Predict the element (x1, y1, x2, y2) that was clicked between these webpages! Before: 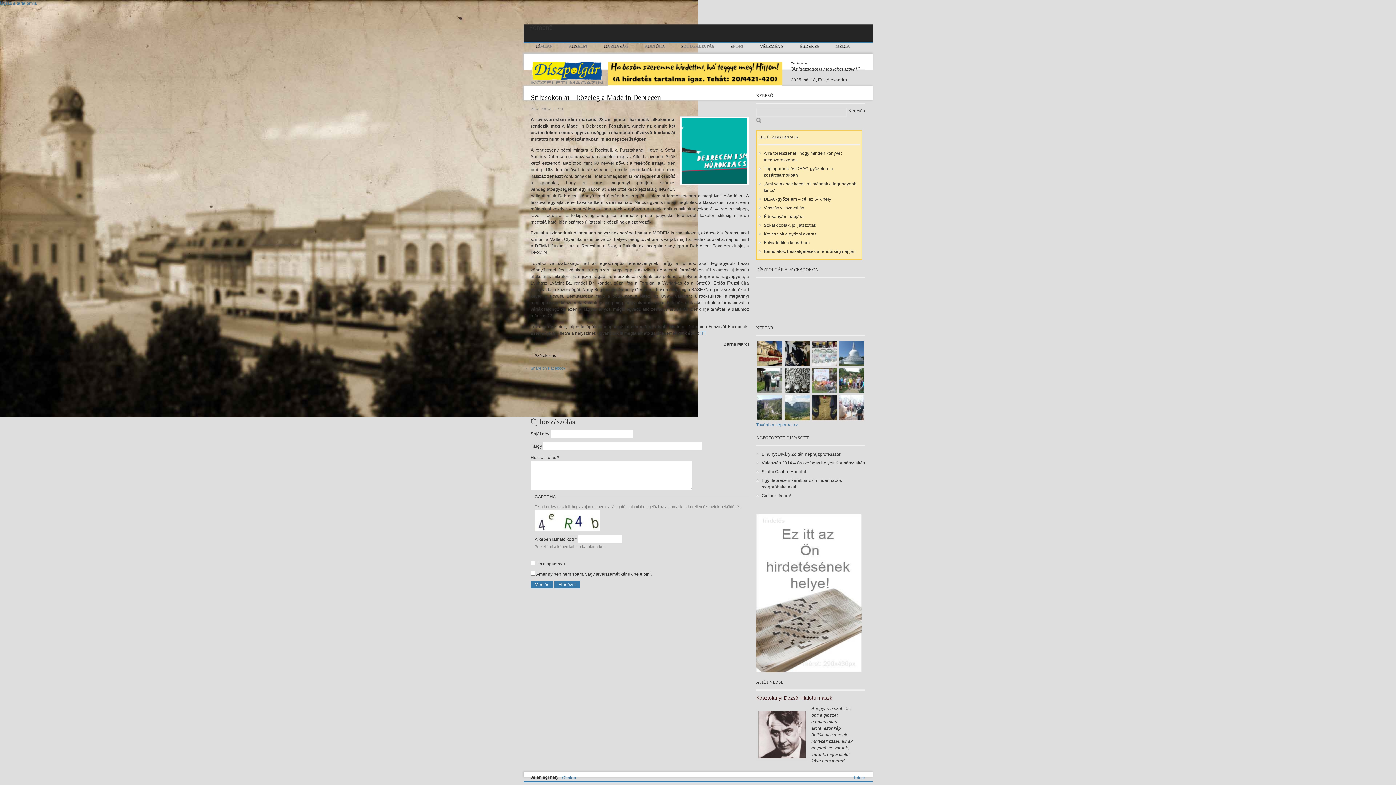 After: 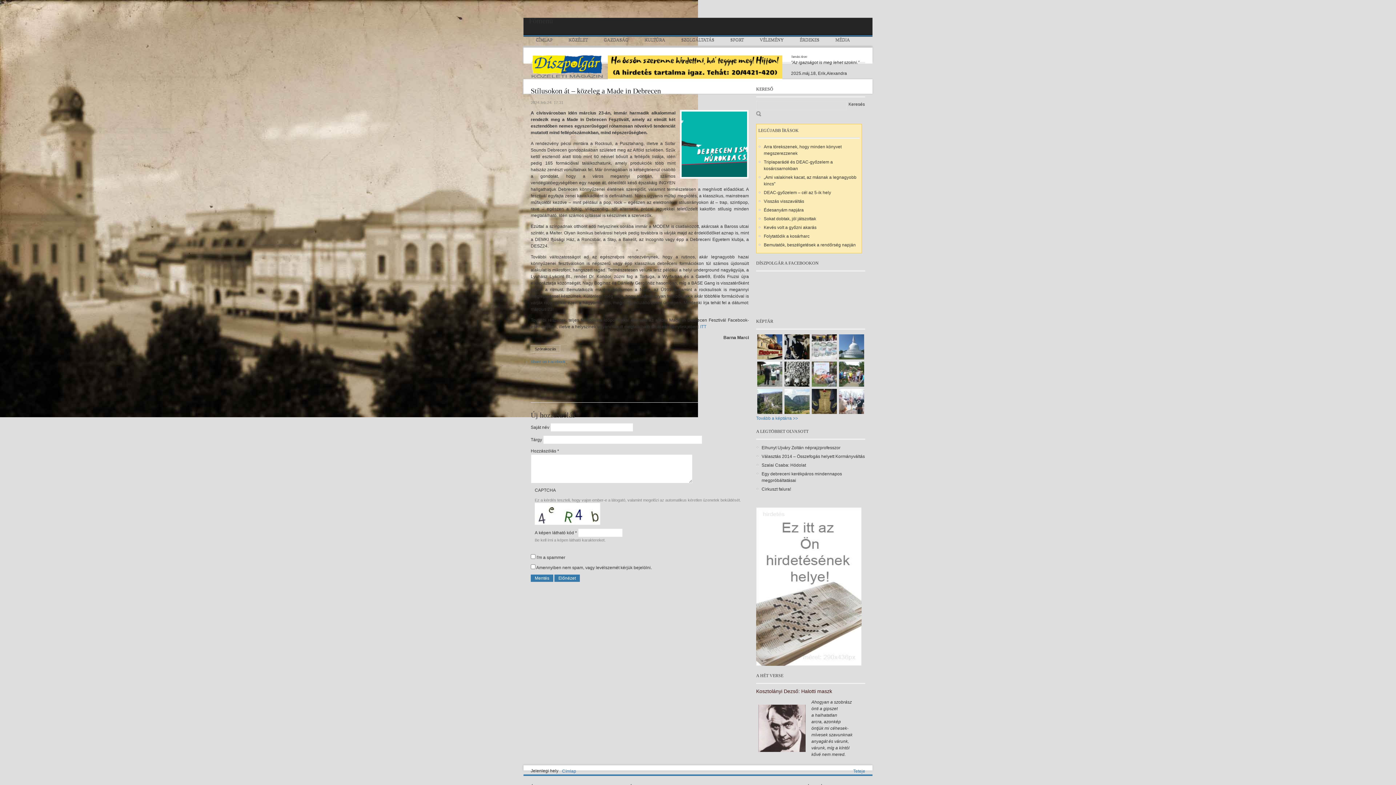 Action: label: Teteje bbox: (853, 774, 865, 781)